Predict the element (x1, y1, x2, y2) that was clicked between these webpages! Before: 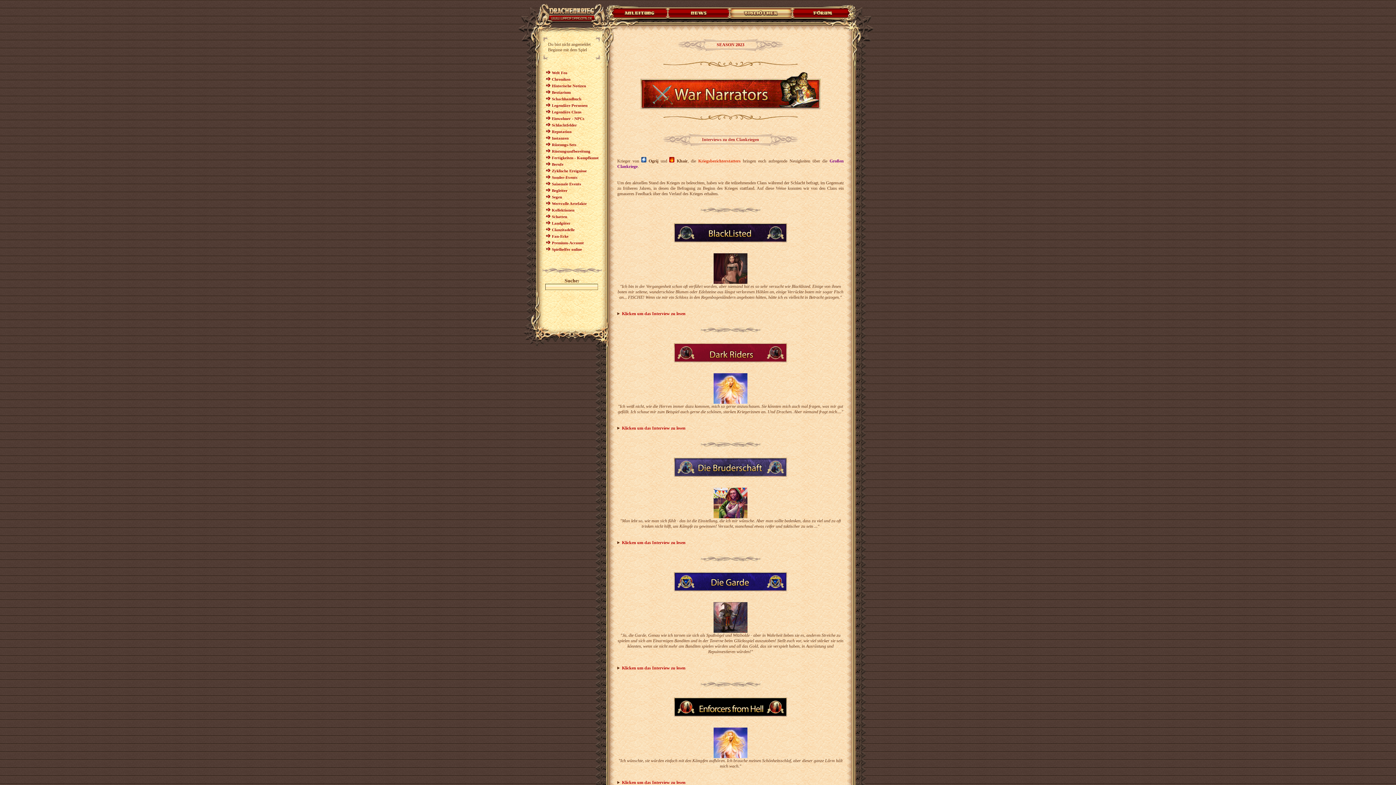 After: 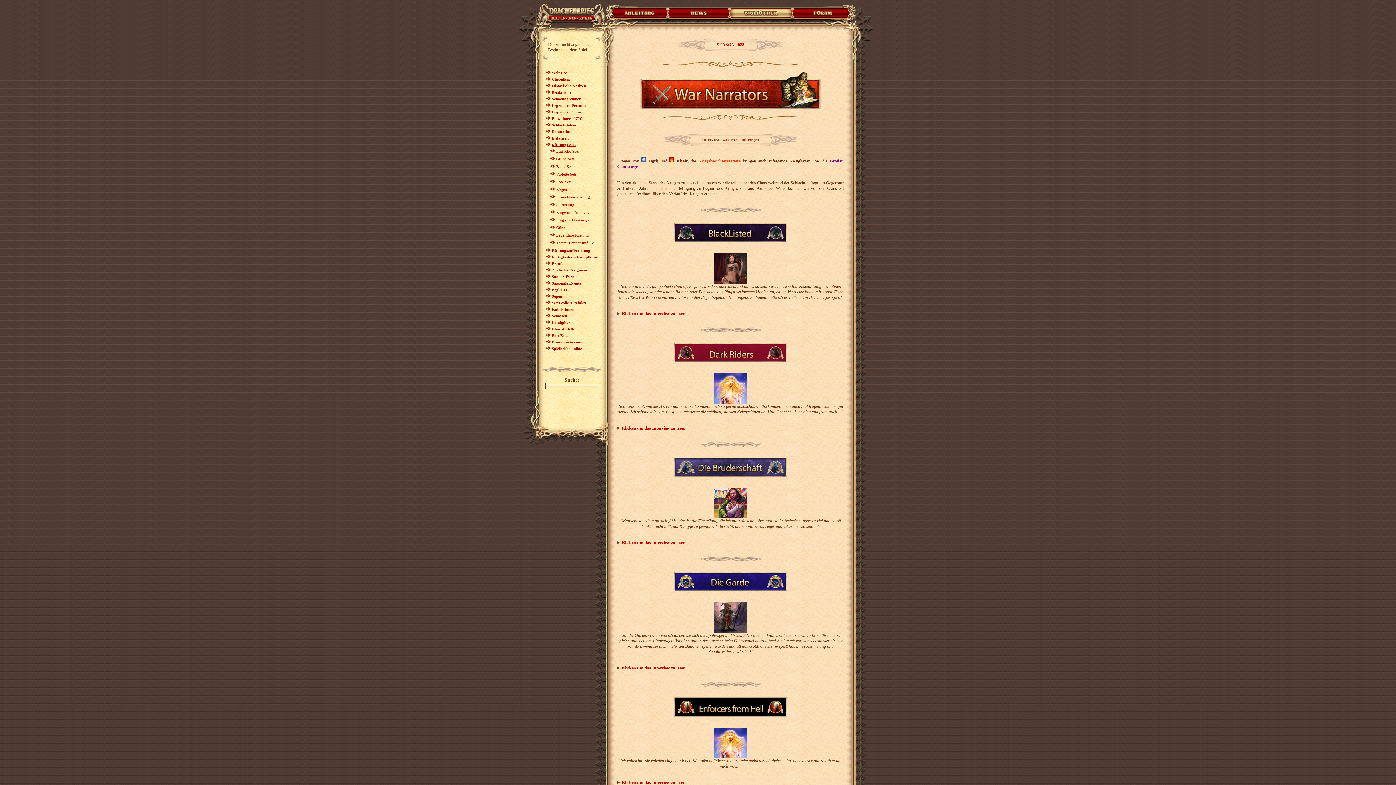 Action: bbox: (552, 142, 576, 146) label: Rüstungs-Sets